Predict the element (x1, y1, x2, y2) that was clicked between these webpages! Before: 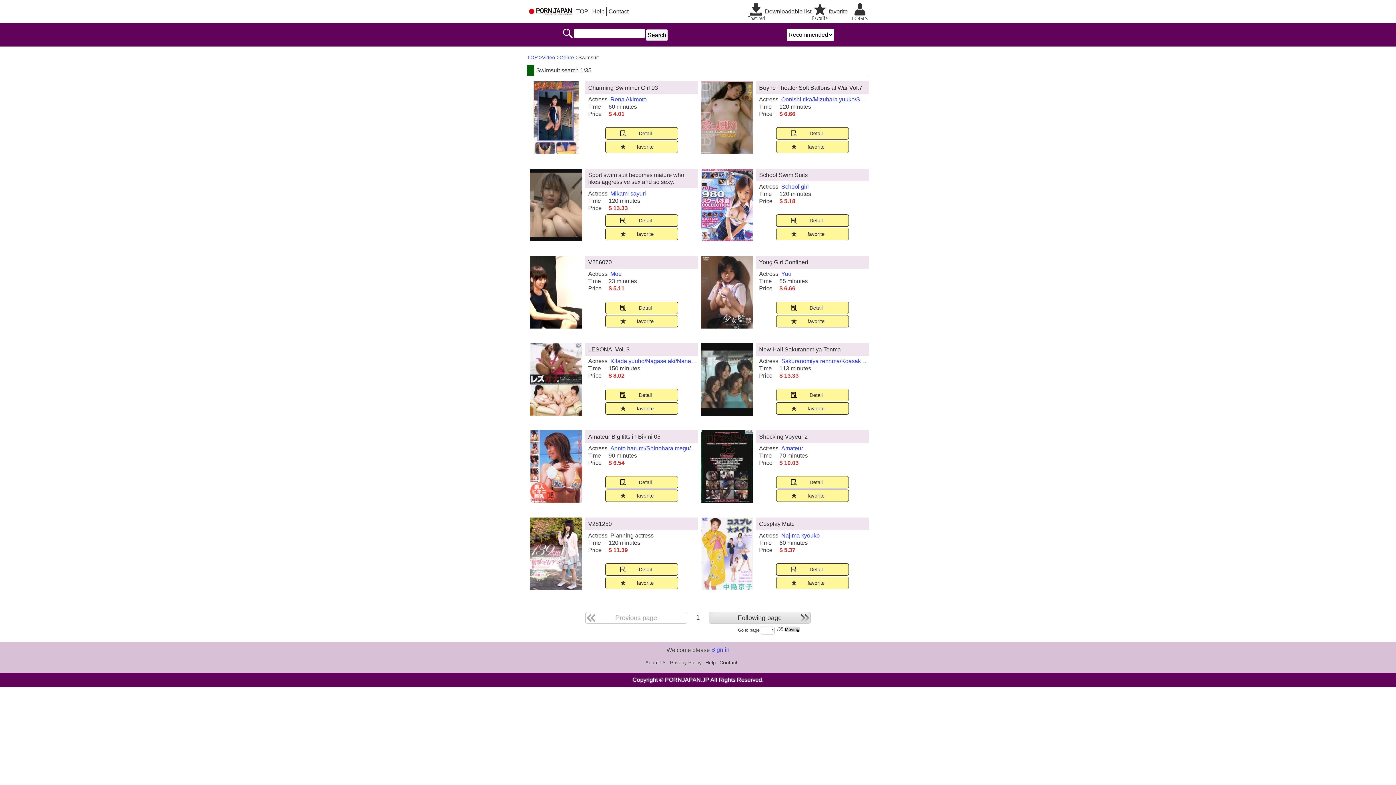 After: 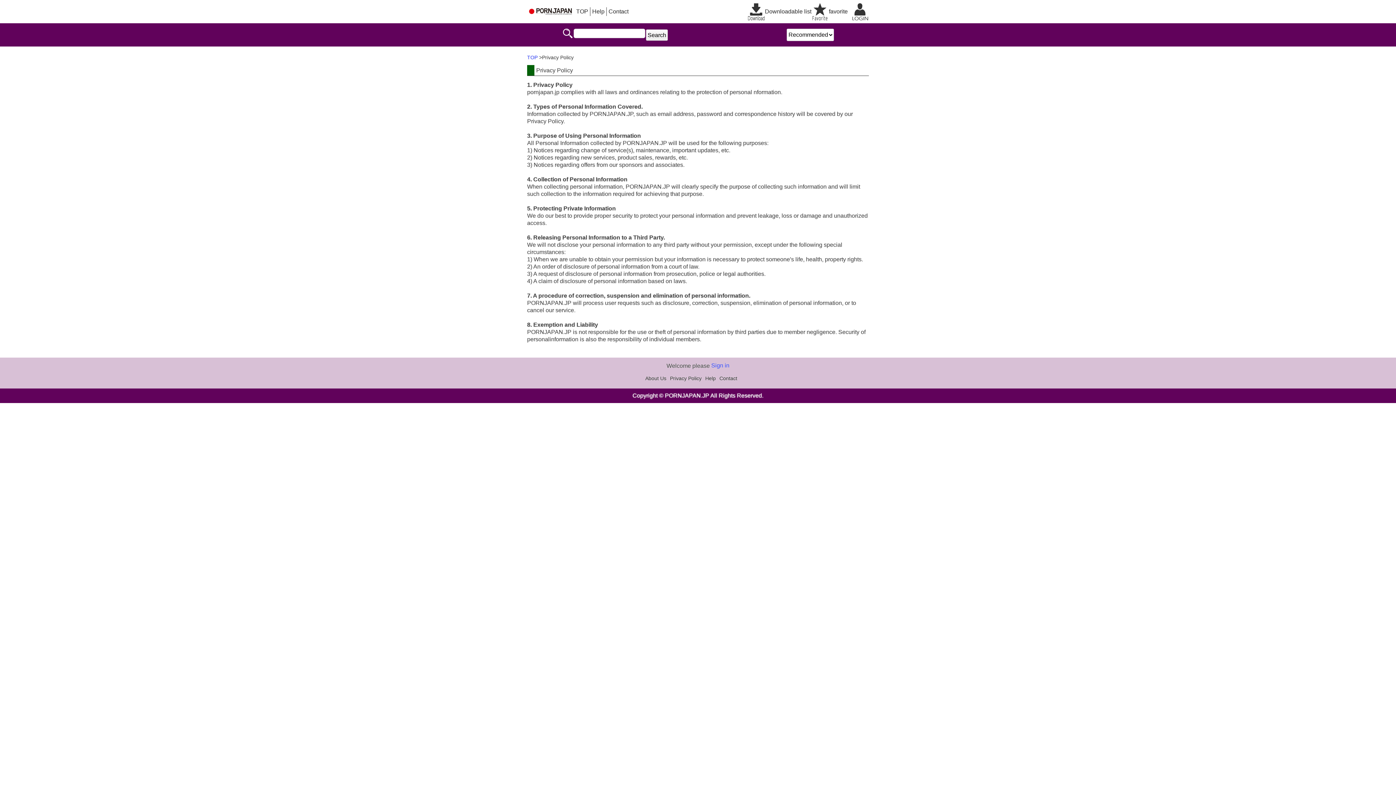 Action: label: Privacy Policy bbox: (670, 660, 701, 665)